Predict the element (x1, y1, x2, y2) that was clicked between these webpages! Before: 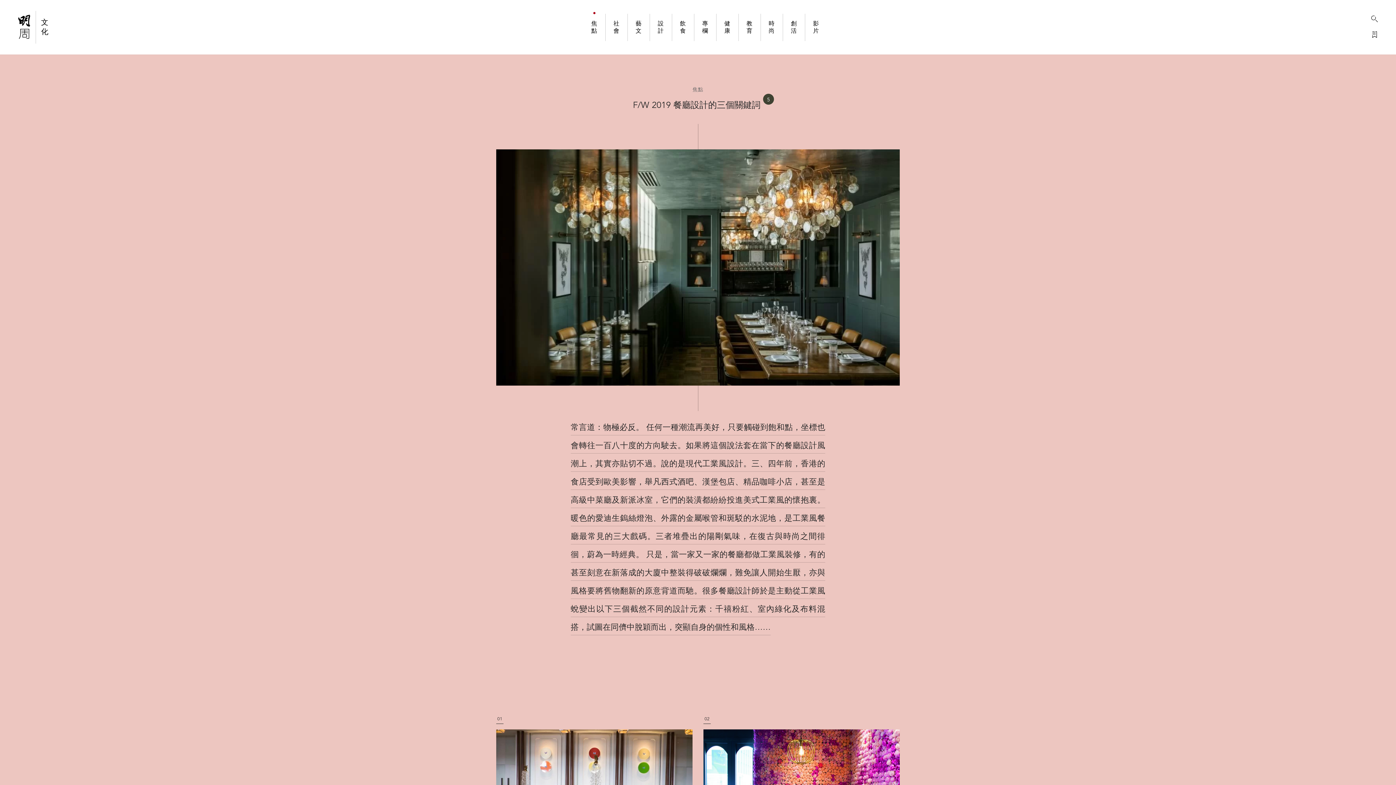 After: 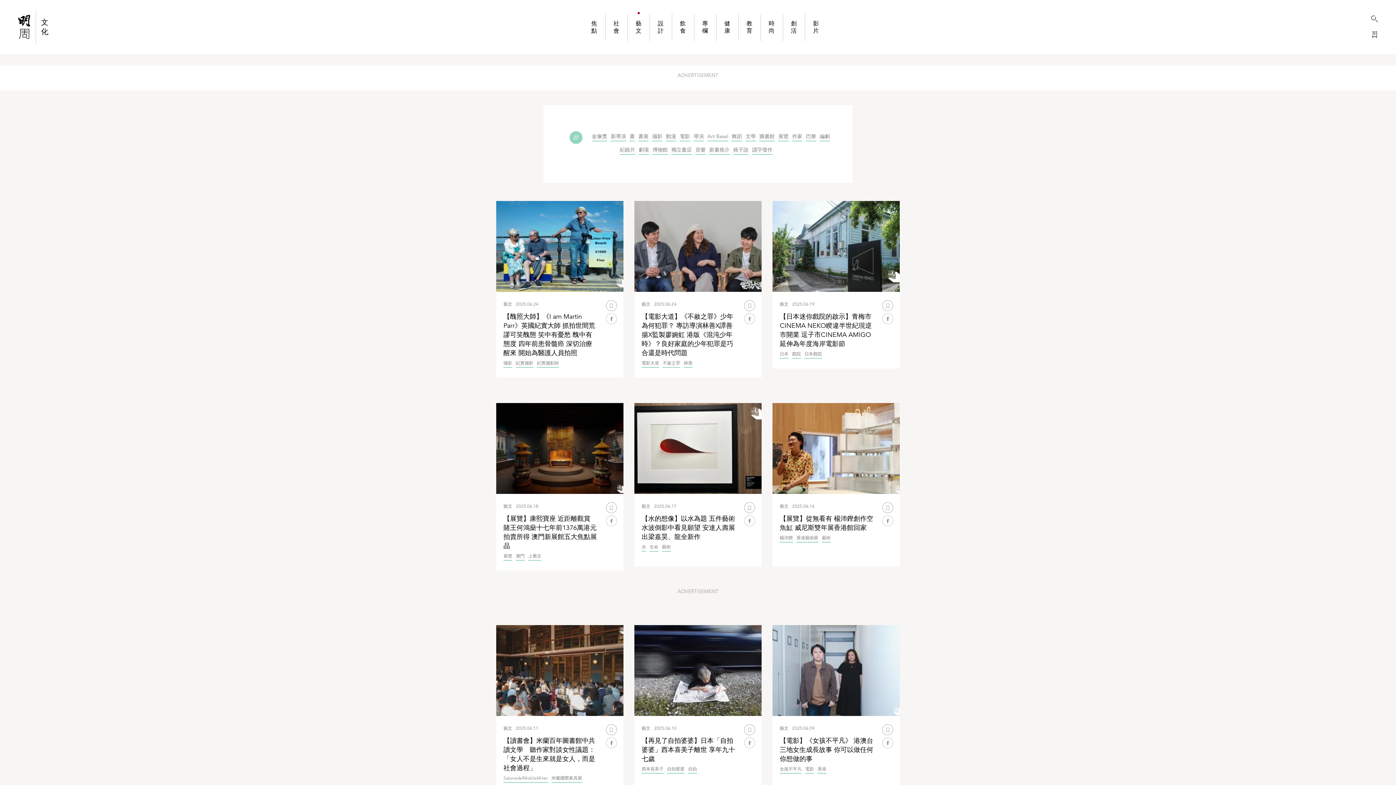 Action: label: 藝文 bbox: (627, 20, 649, 34)